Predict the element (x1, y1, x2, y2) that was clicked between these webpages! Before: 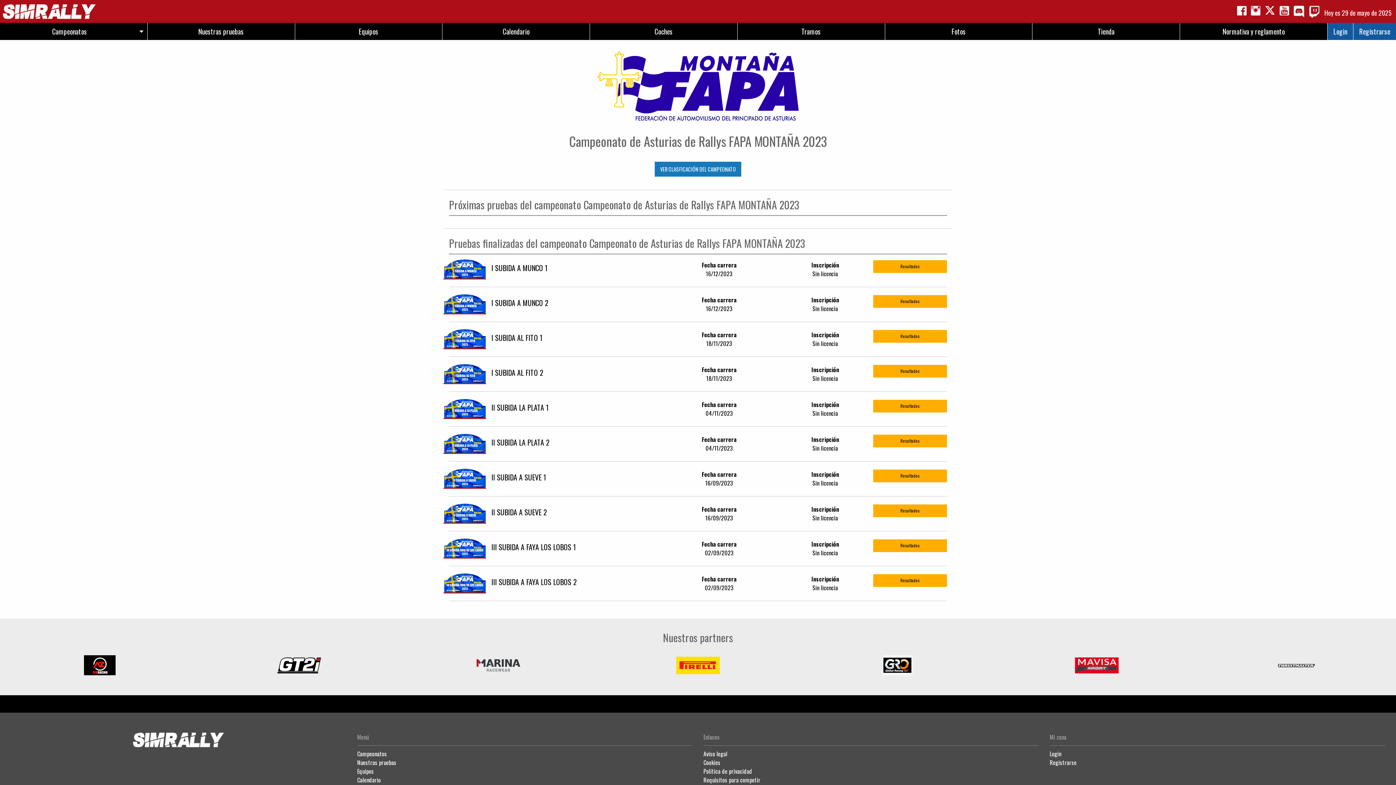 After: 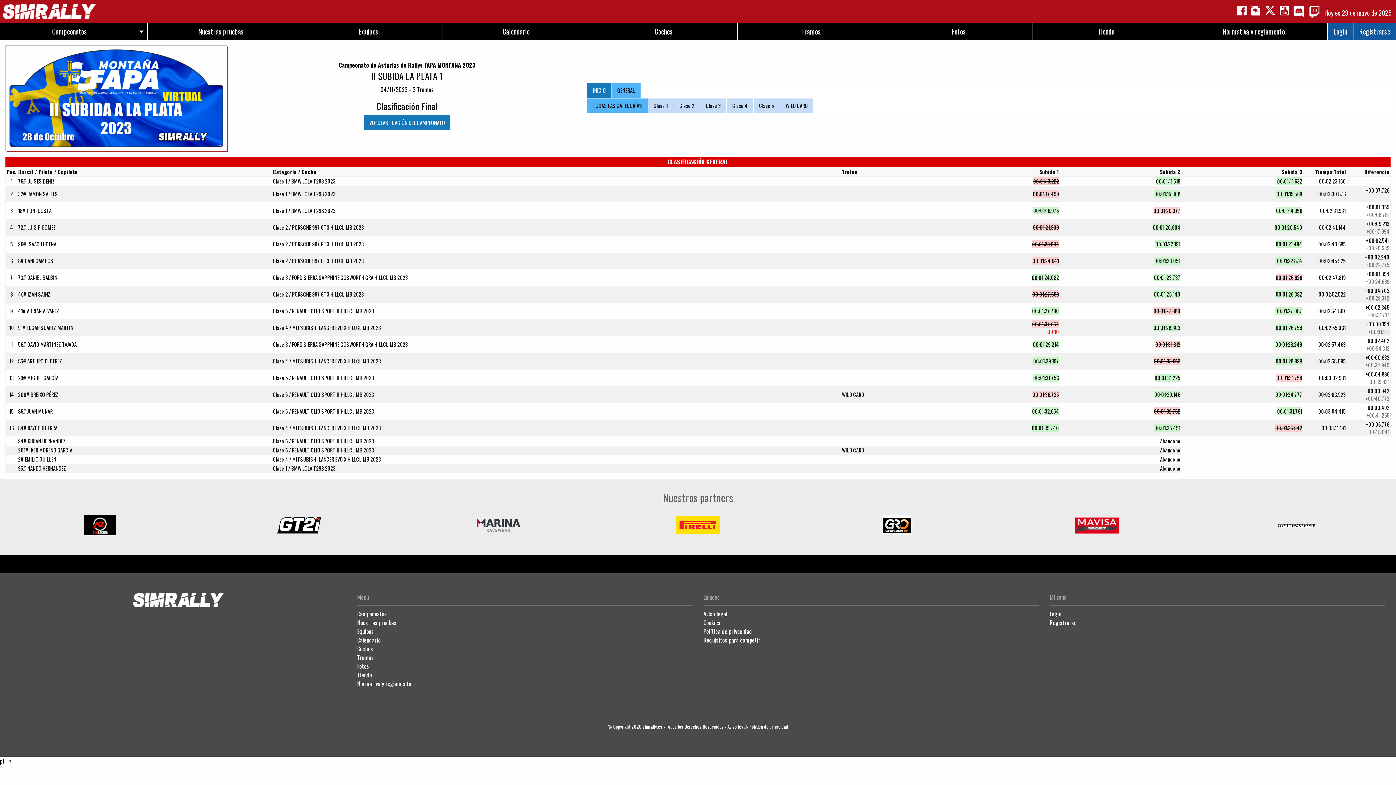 Action: label: Resultados bbox: (873, 400, 947, 412)